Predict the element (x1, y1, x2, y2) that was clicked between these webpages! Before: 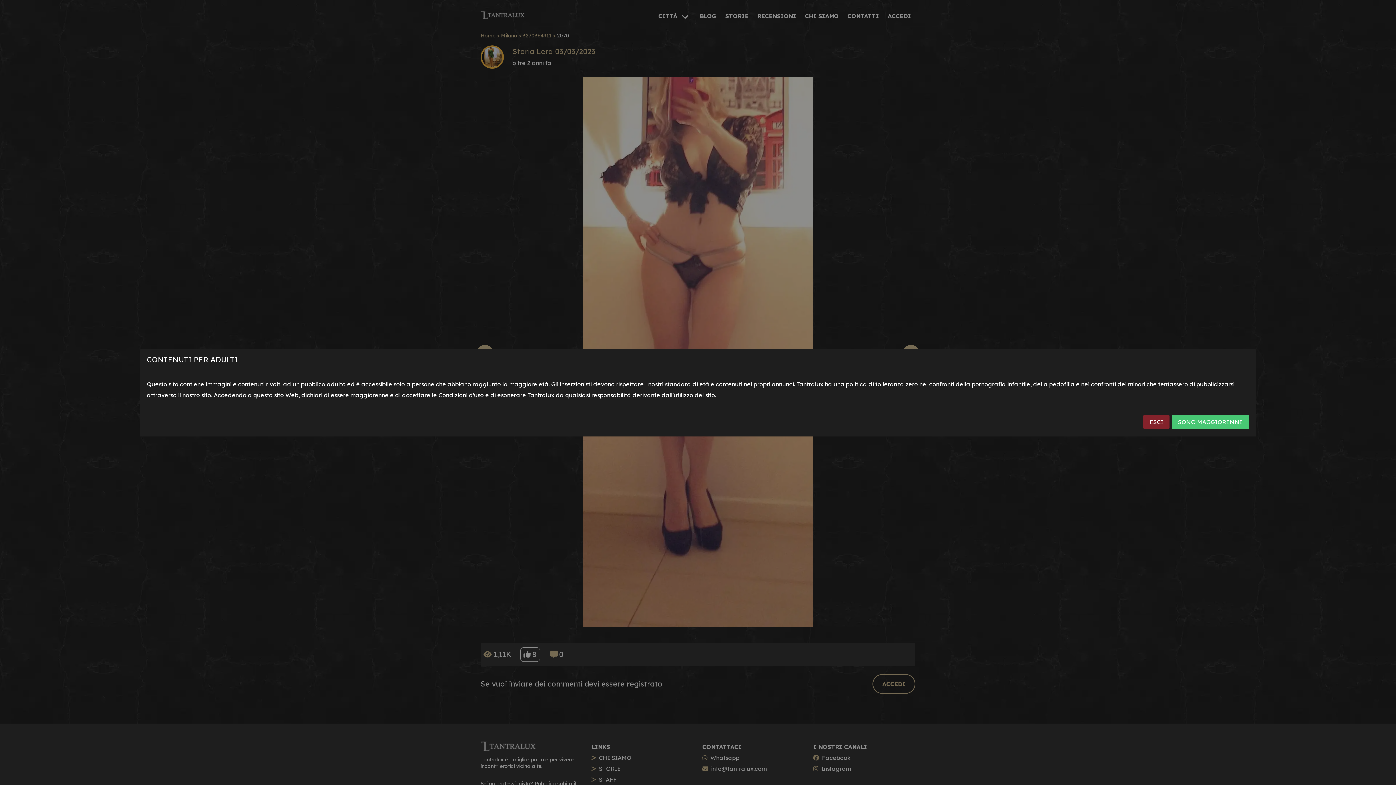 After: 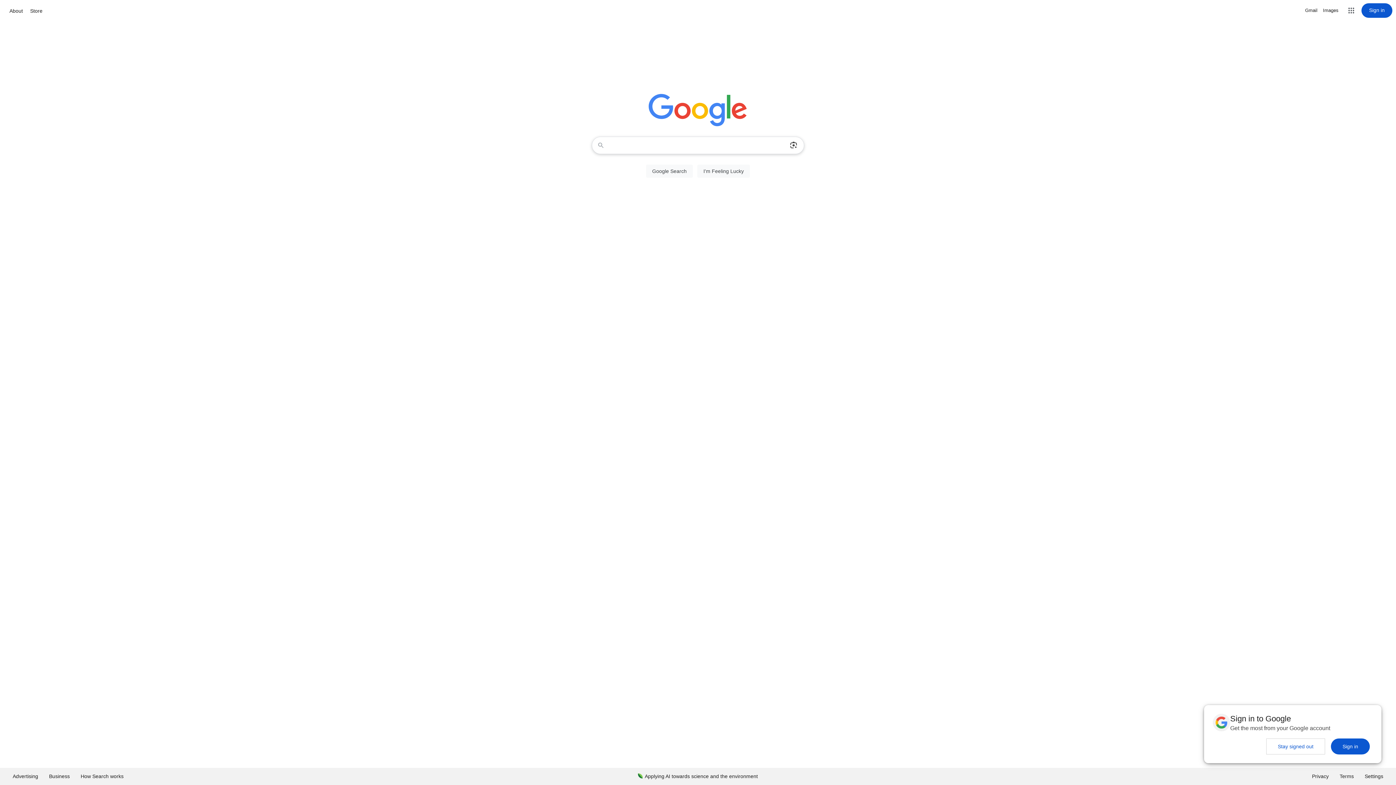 Action: bbox: (1143, 415, 1169, 424) label: ESCI